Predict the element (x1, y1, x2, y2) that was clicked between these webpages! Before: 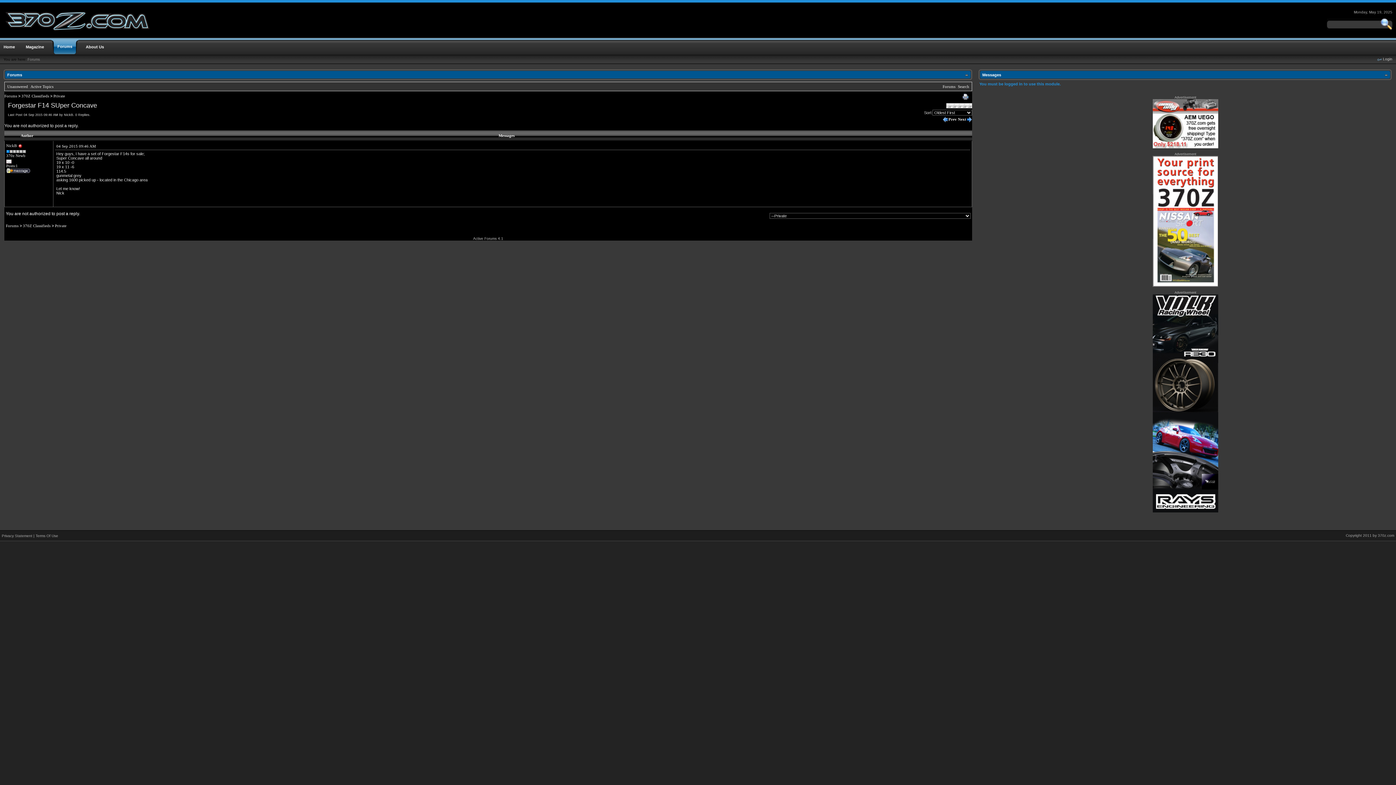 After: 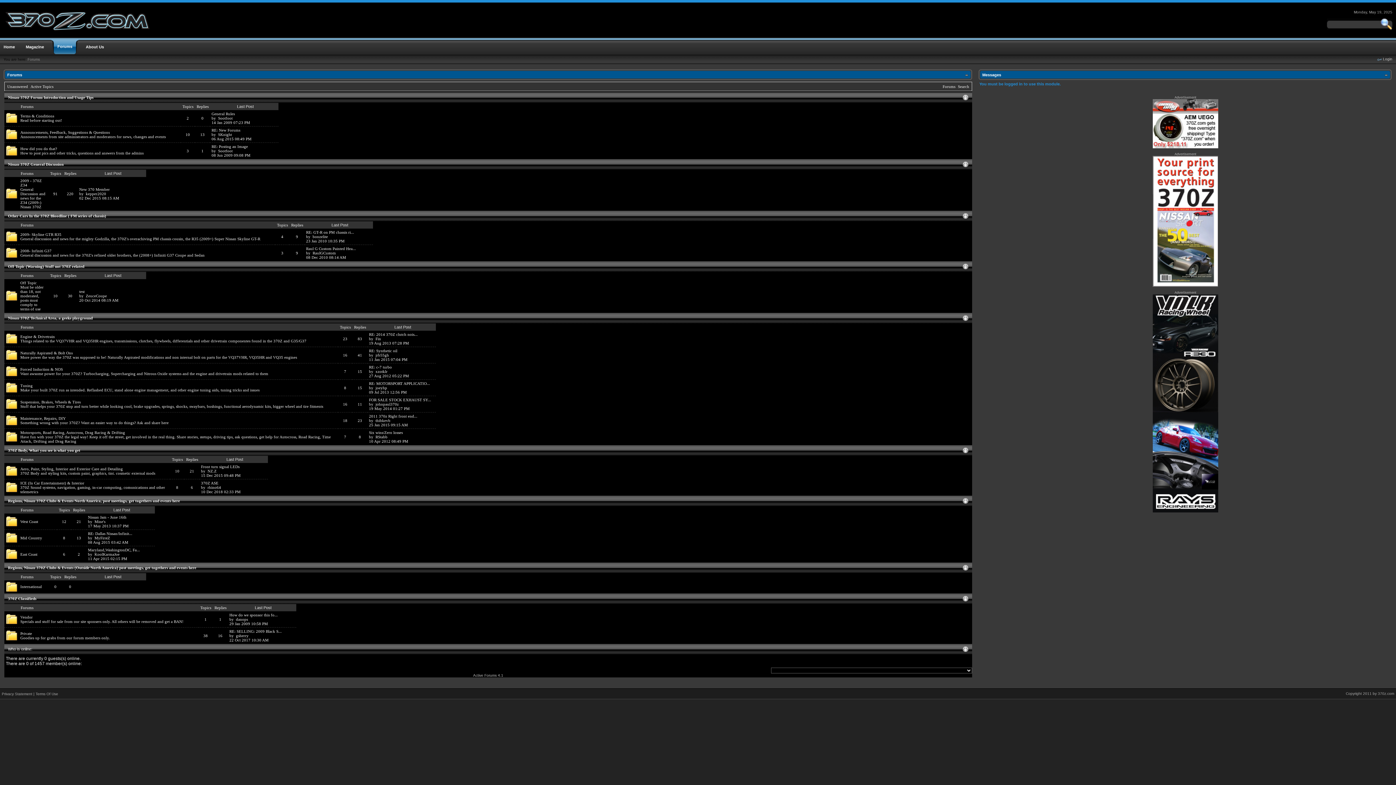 Action: label: Forums bbox: (4, 93, 17, 98)